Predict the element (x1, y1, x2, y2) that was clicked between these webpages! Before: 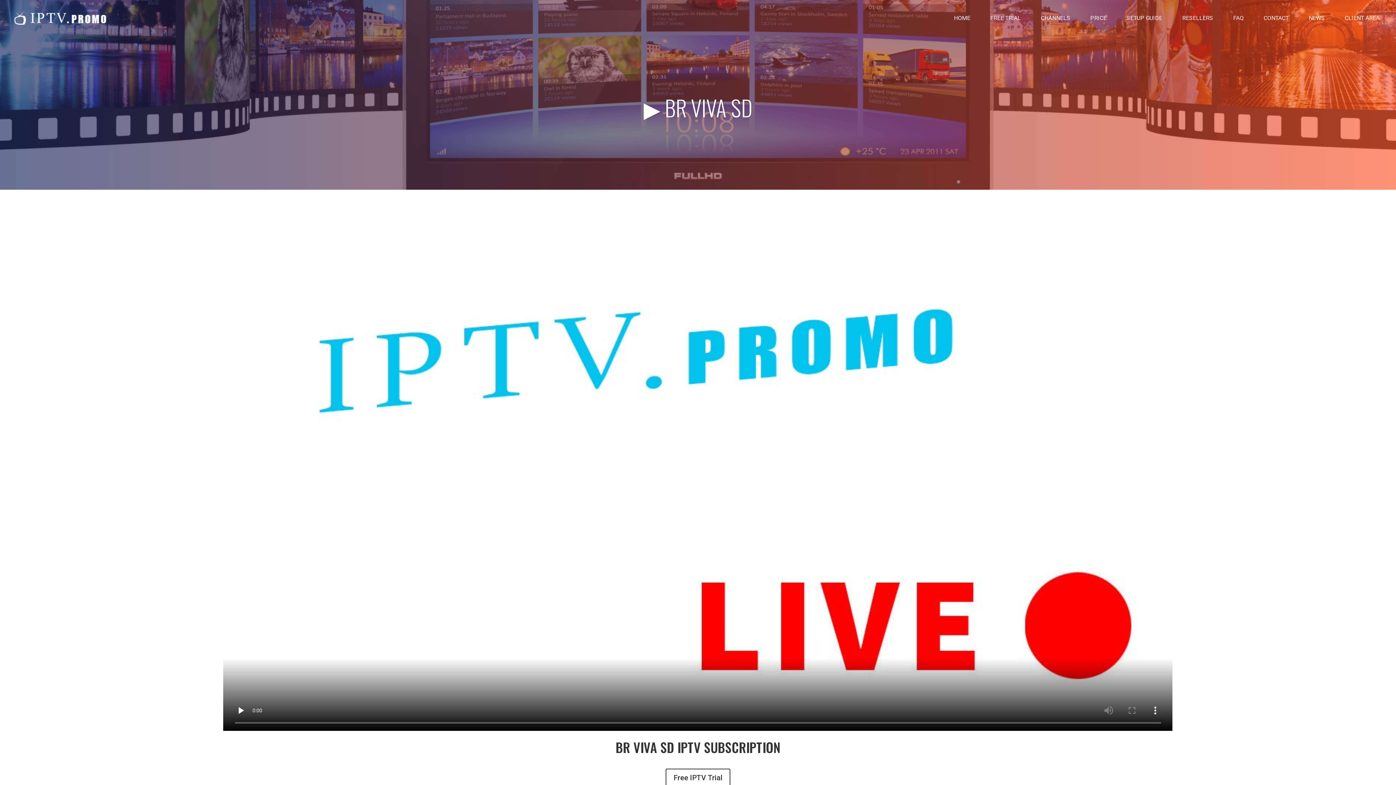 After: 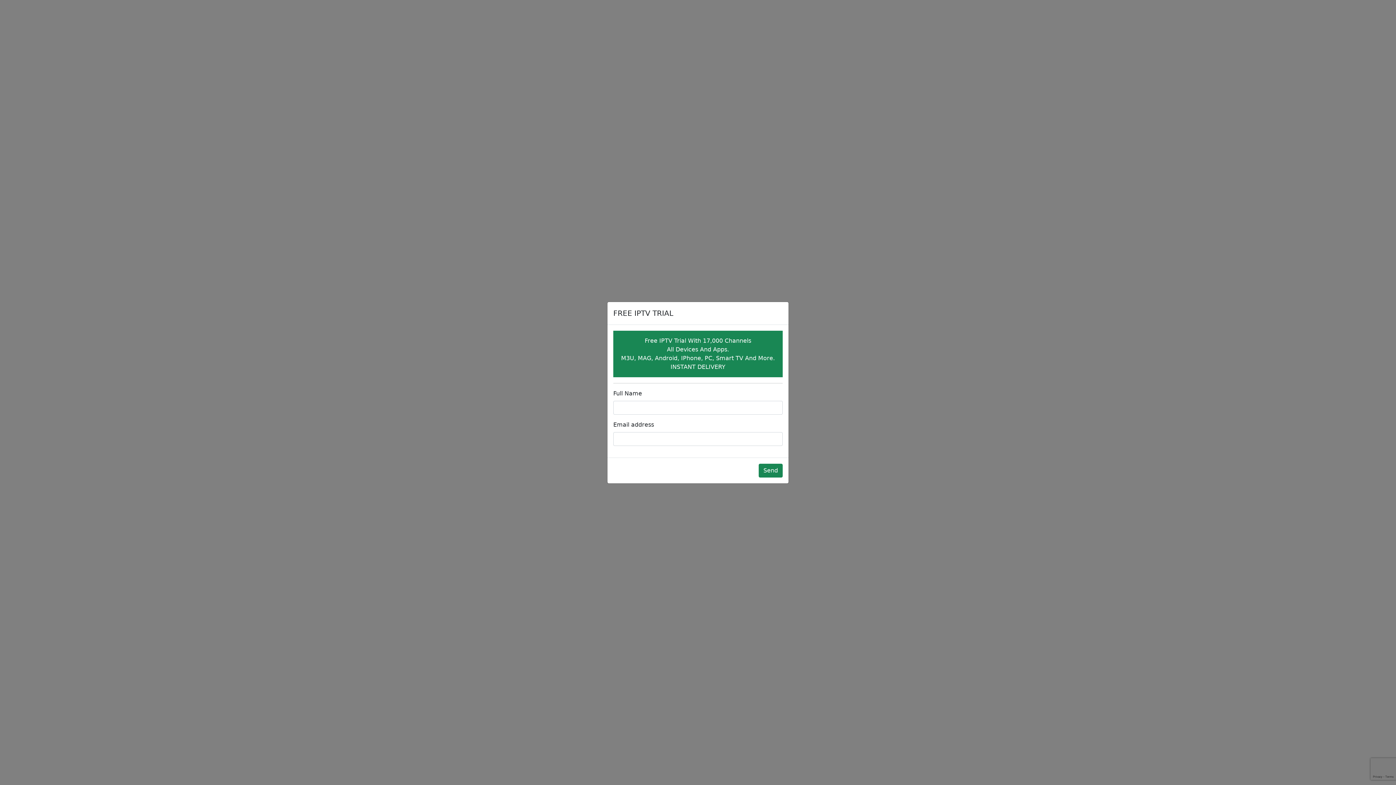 Action: label: FREE TRIAL bbox: (985, 12, 1026, 32)